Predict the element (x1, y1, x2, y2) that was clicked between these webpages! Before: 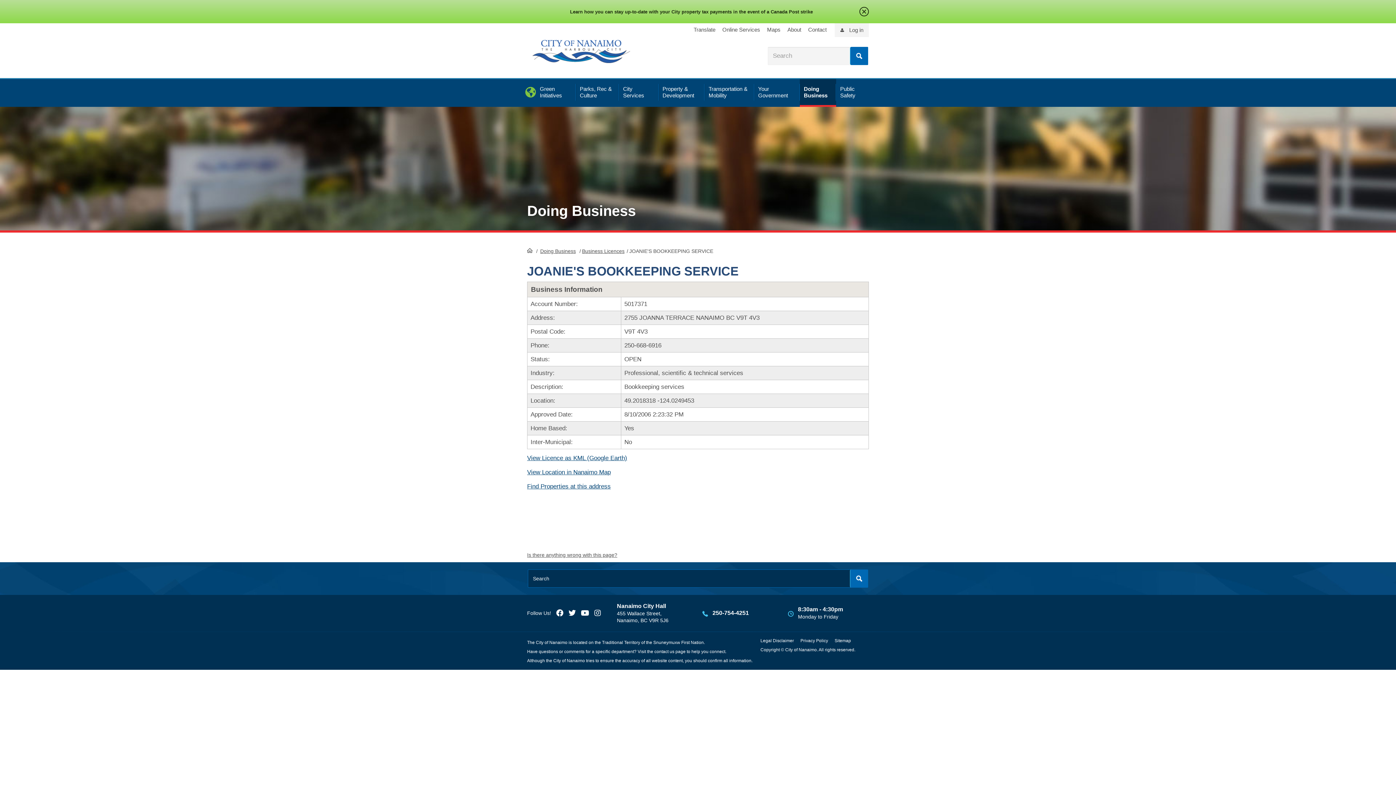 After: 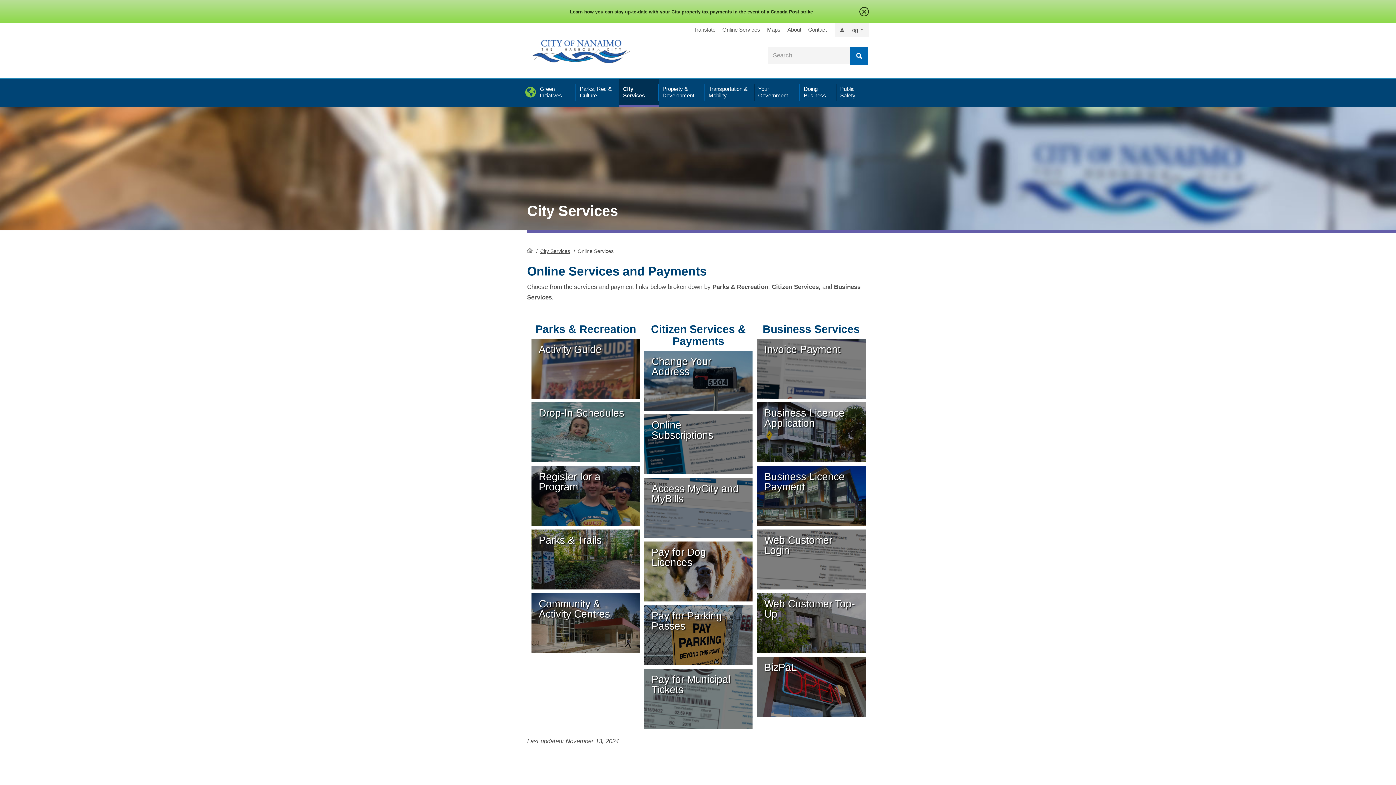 Action: label: Online Services bbox: (722, 23, 760, 36)